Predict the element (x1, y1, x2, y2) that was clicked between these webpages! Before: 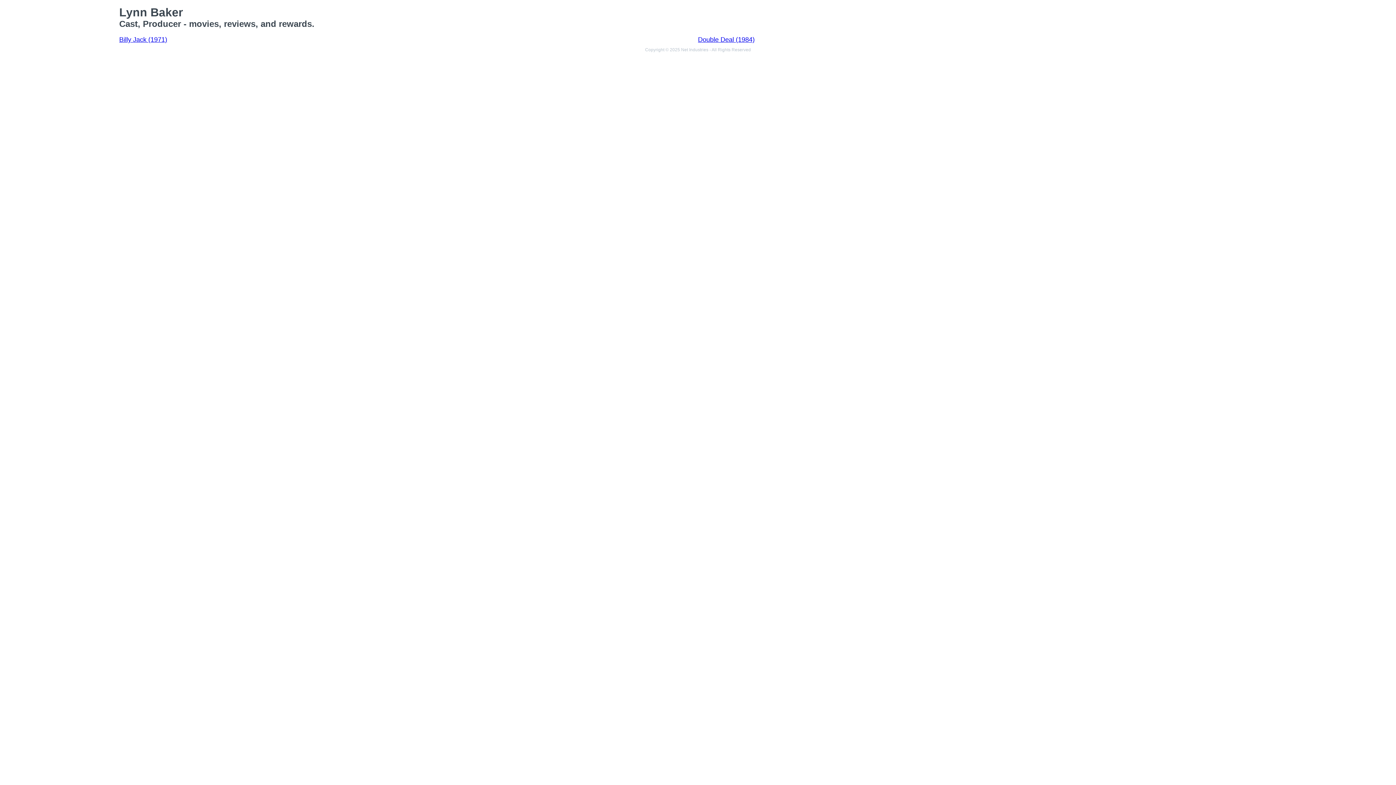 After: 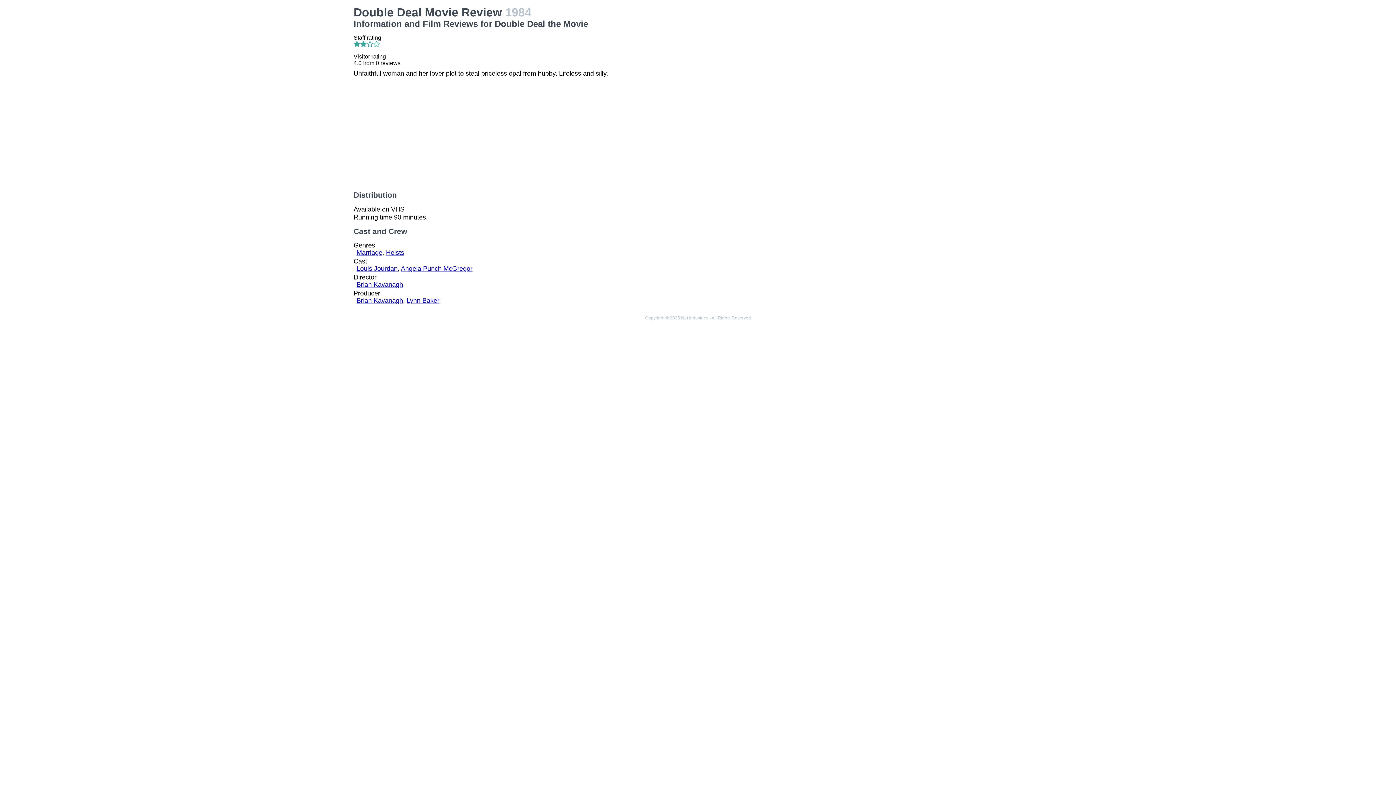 Action: bbox: (698, 36, 754, 43) label: Double Deal (1984)